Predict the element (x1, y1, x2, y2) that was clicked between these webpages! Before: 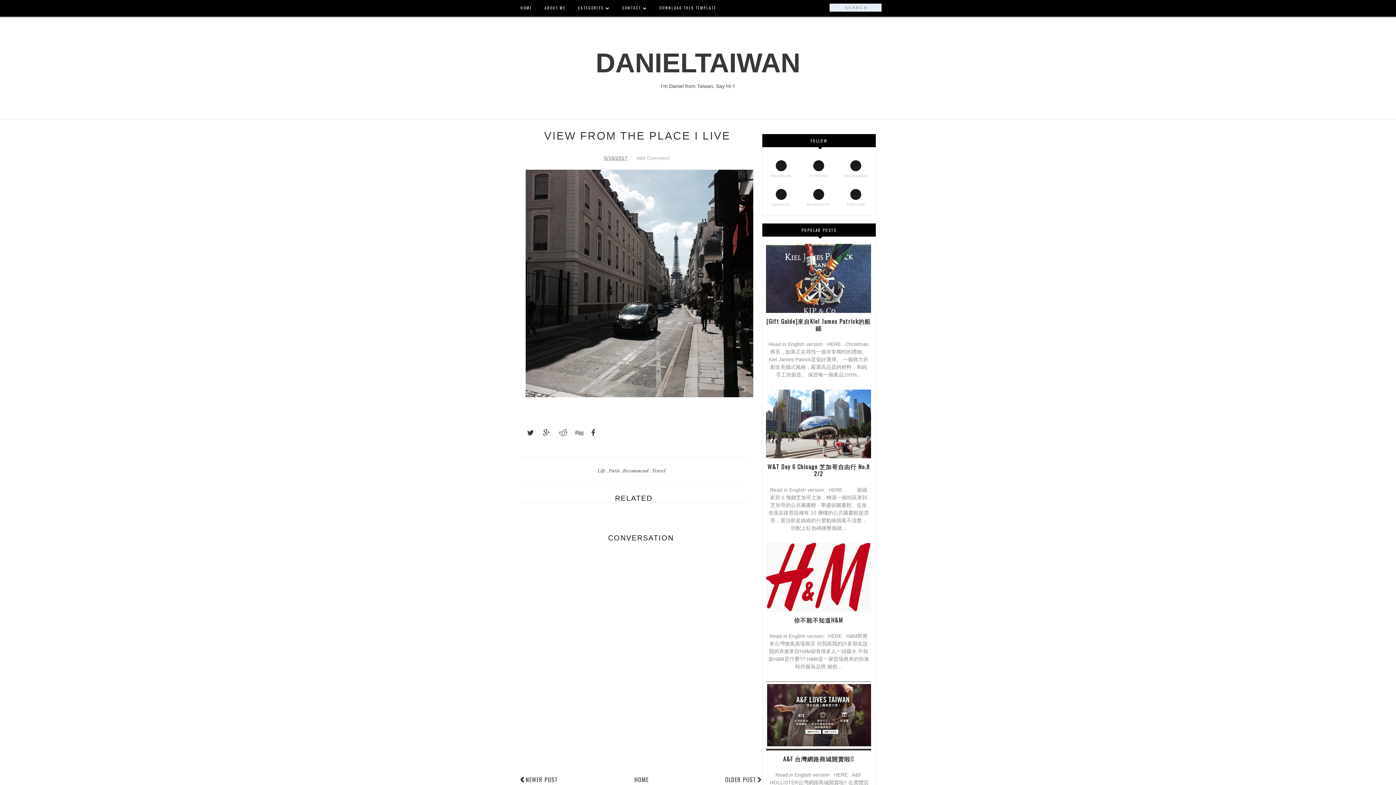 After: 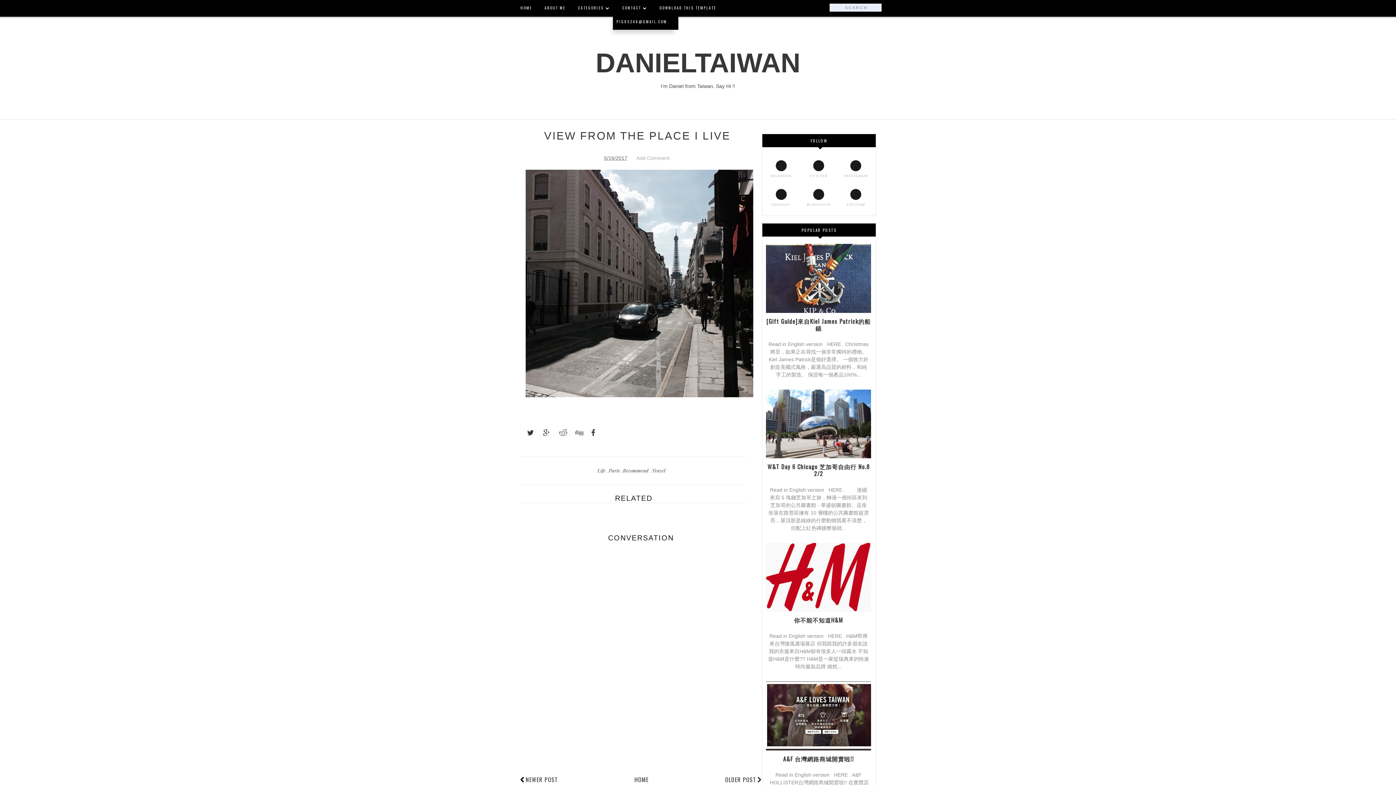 Action: label: CONTACT  bbox: (618, -1, 651, 17)